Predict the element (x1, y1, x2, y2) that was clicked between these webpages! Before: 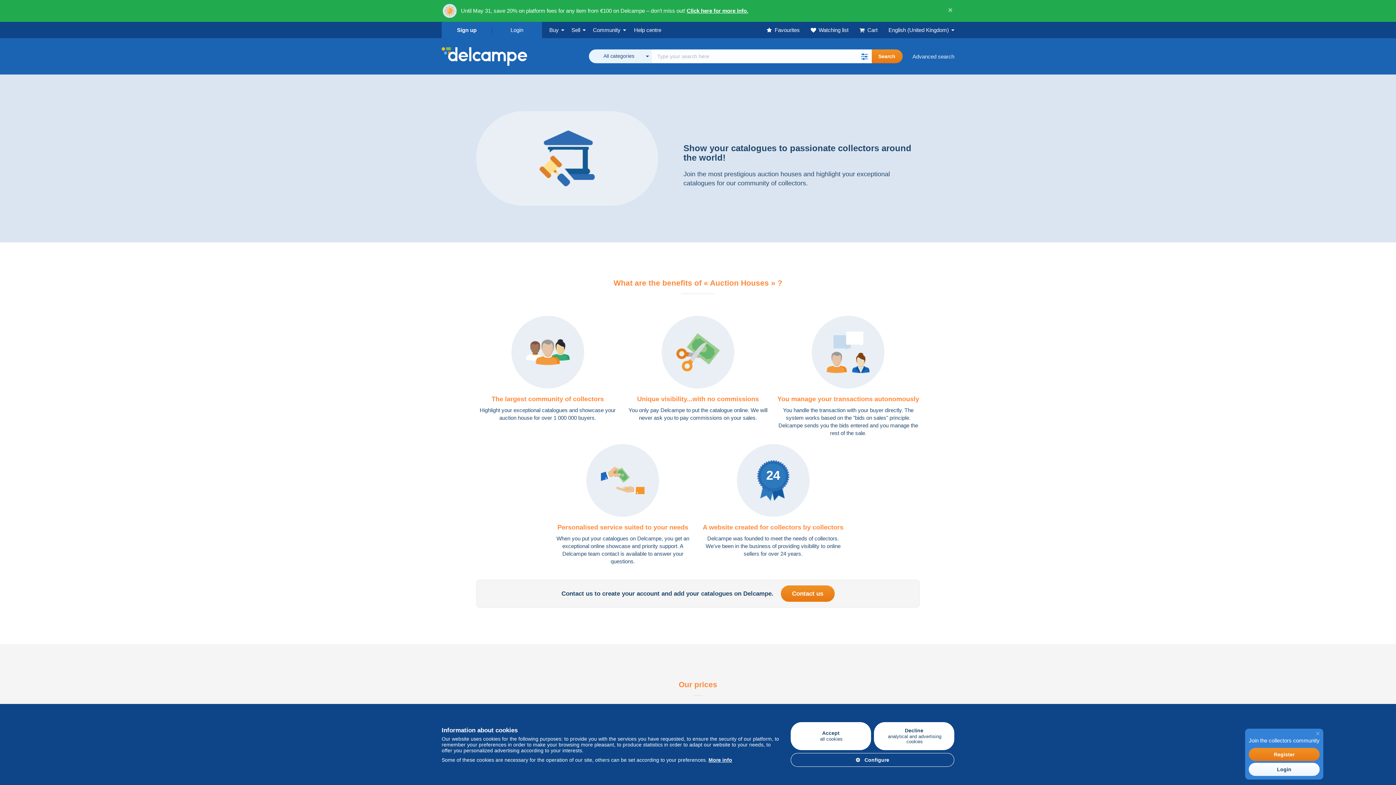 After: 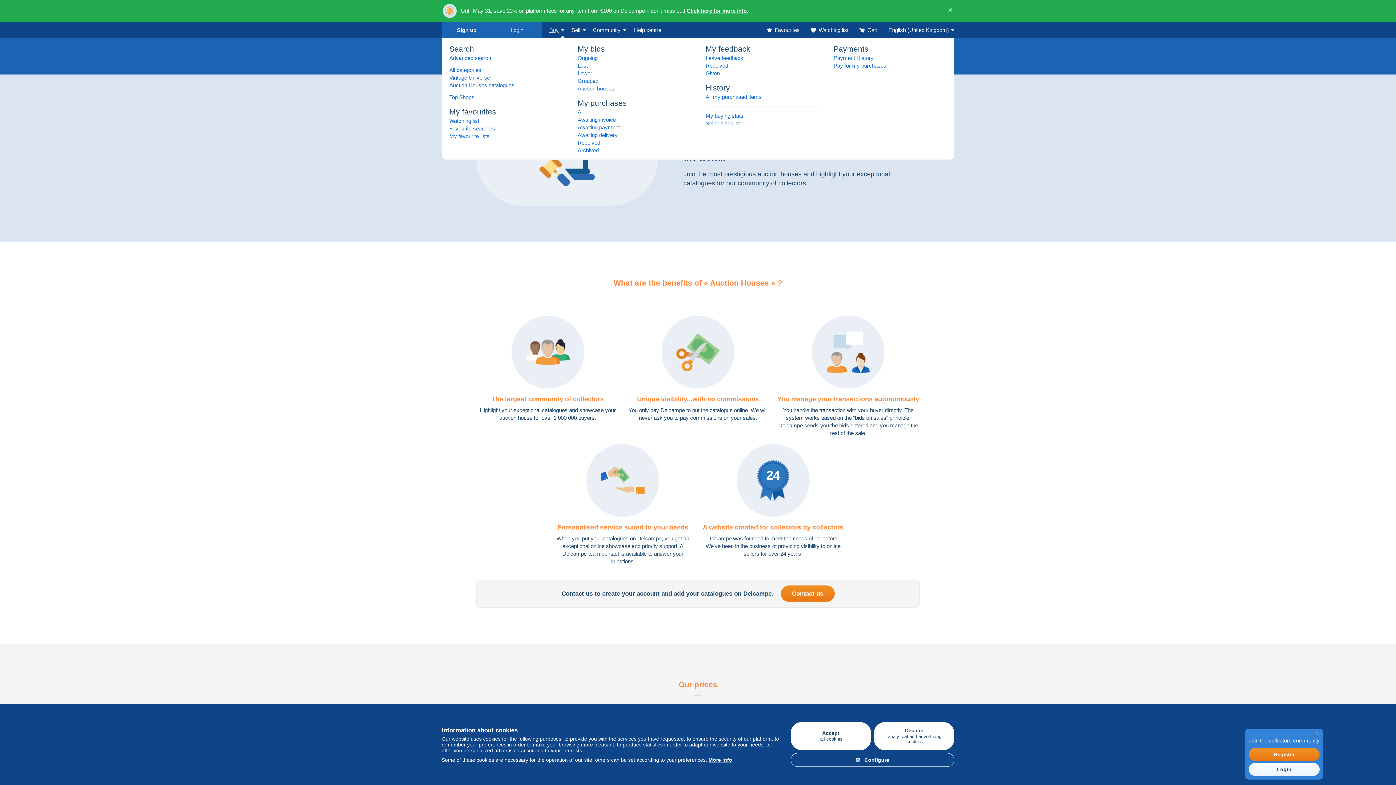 Action: bbox: (542, 21, 564, 38) label: Buy